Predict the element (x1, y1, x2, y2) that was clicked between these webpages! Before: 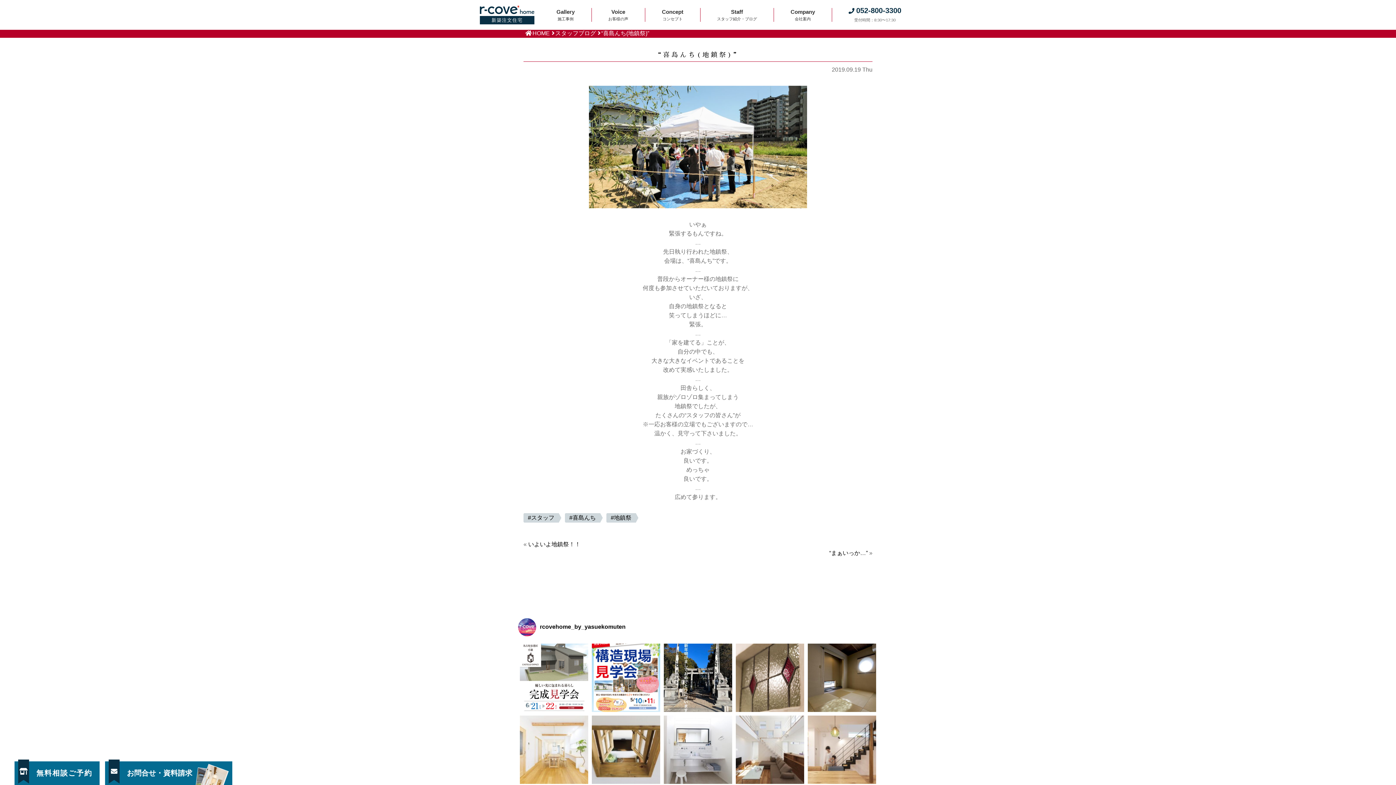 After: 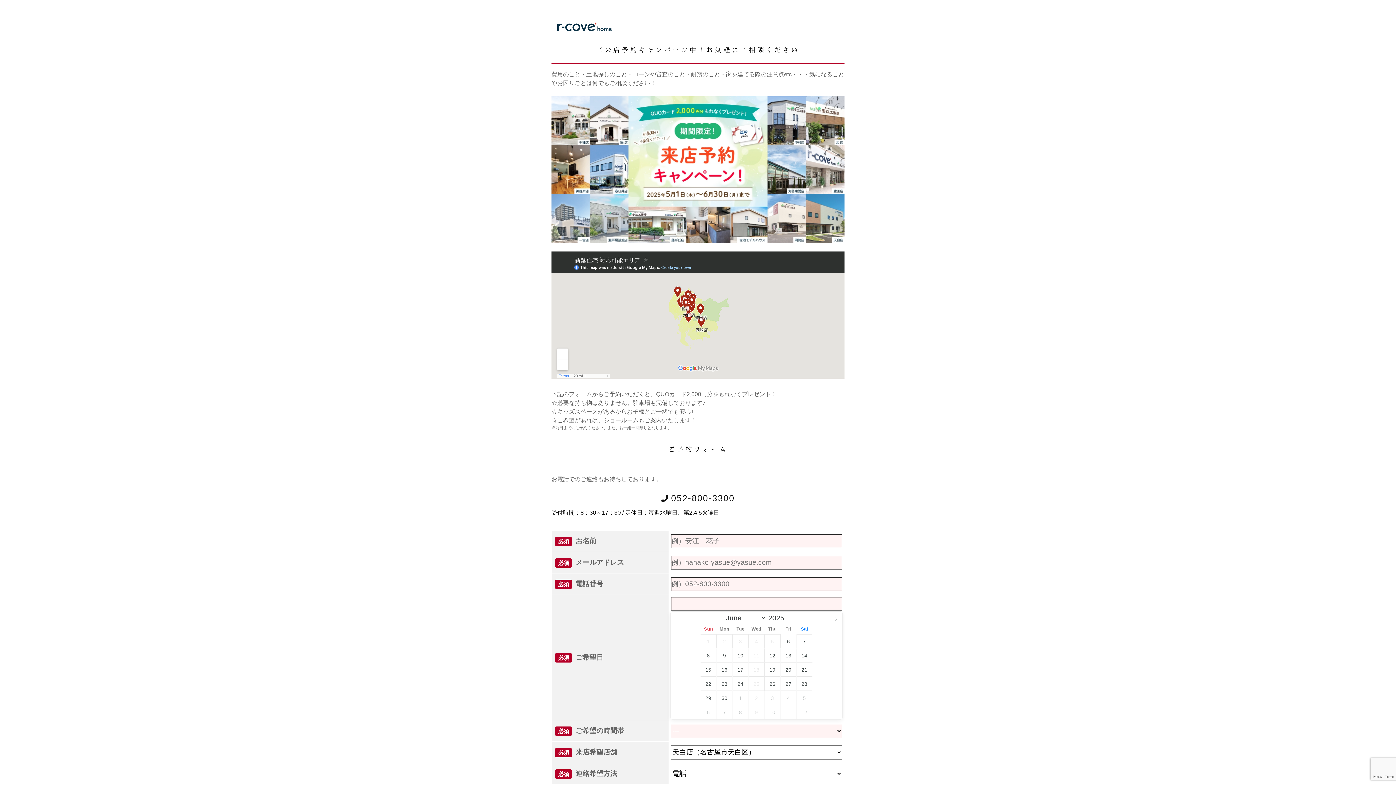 Action: bbox: (14, 761, 99, 787) label: 無料相談ご予約